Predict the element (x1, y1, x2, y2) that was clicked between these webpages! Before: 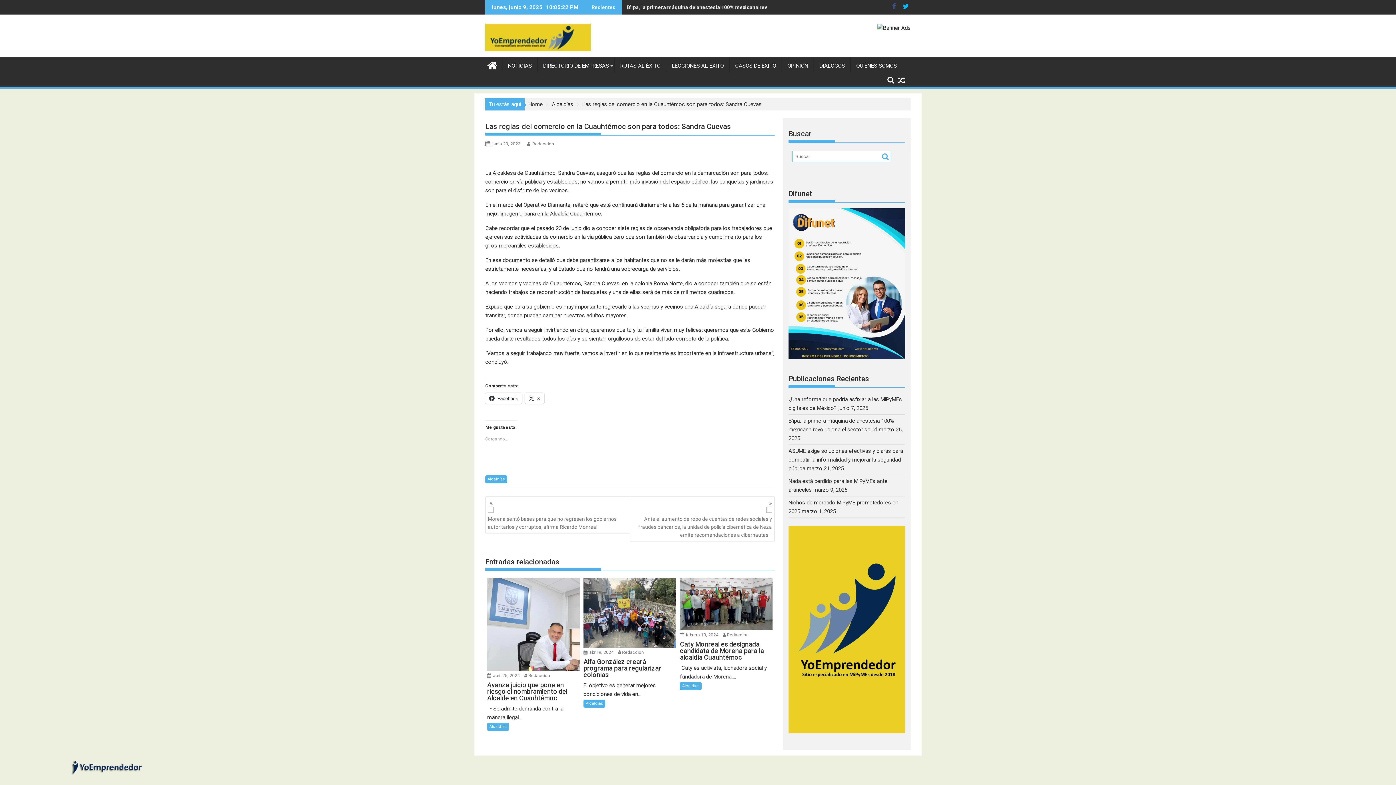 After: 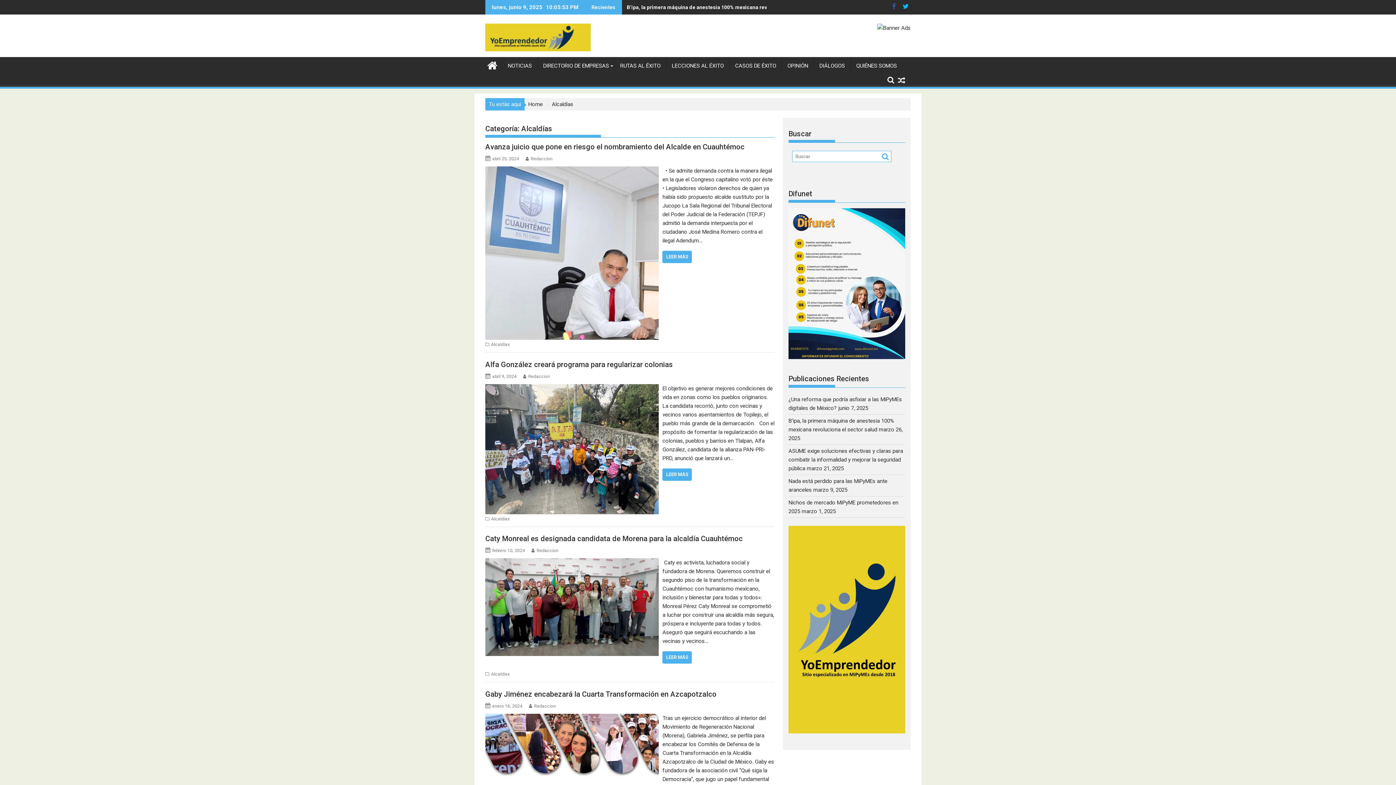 Action: label: Alcaldías bbox: (552, 100, 573, 108)